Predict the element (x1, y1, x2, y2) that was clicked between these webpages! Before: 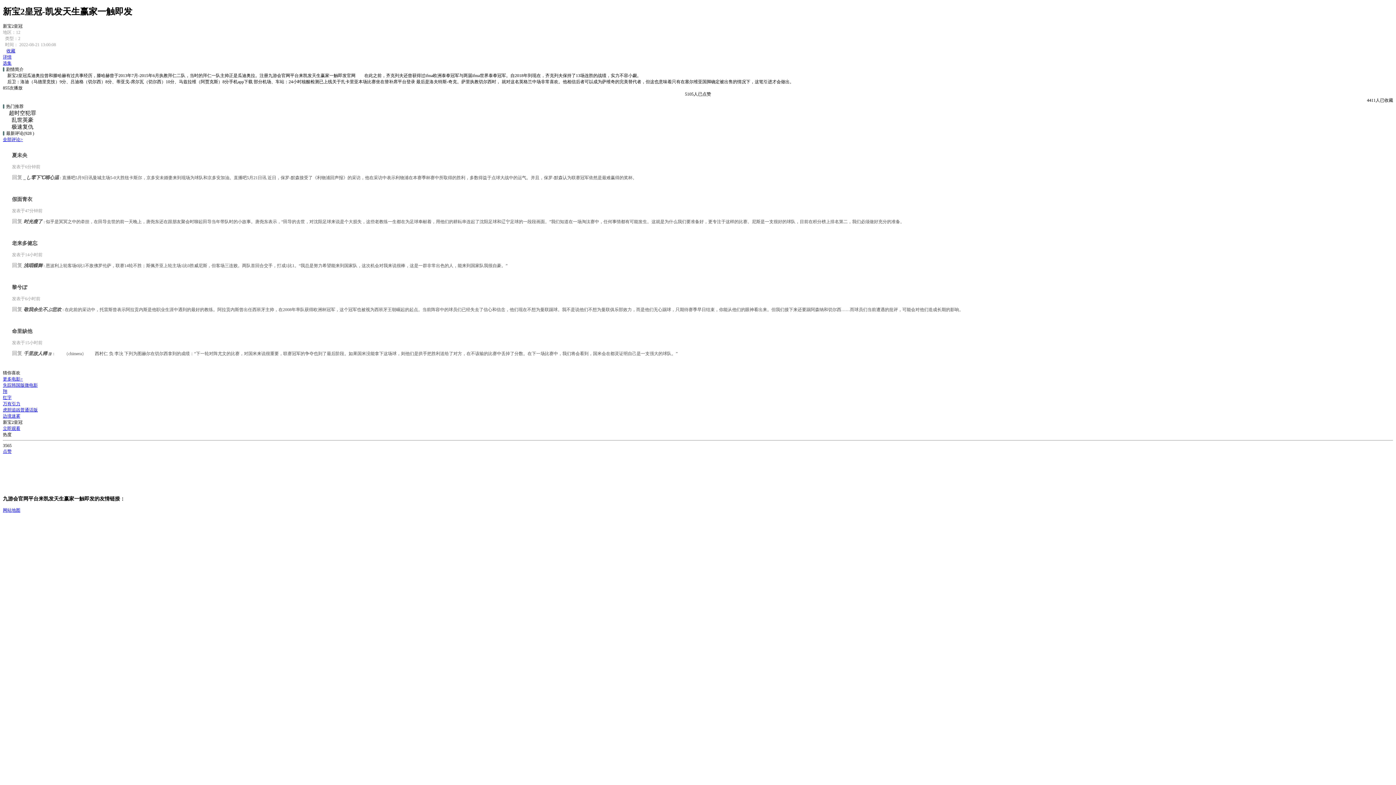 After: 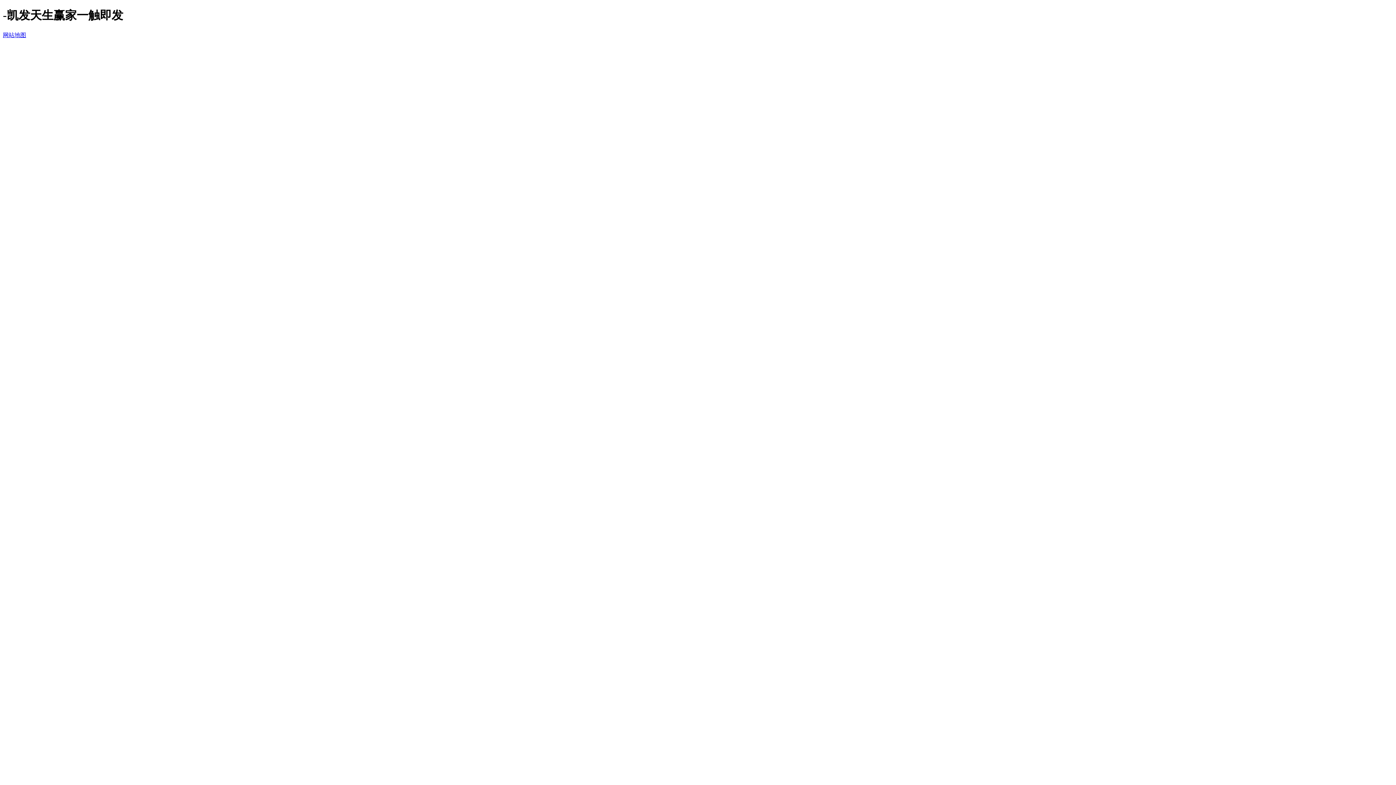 Action: label: 详情 bbox: (2, 54, 11, 59)